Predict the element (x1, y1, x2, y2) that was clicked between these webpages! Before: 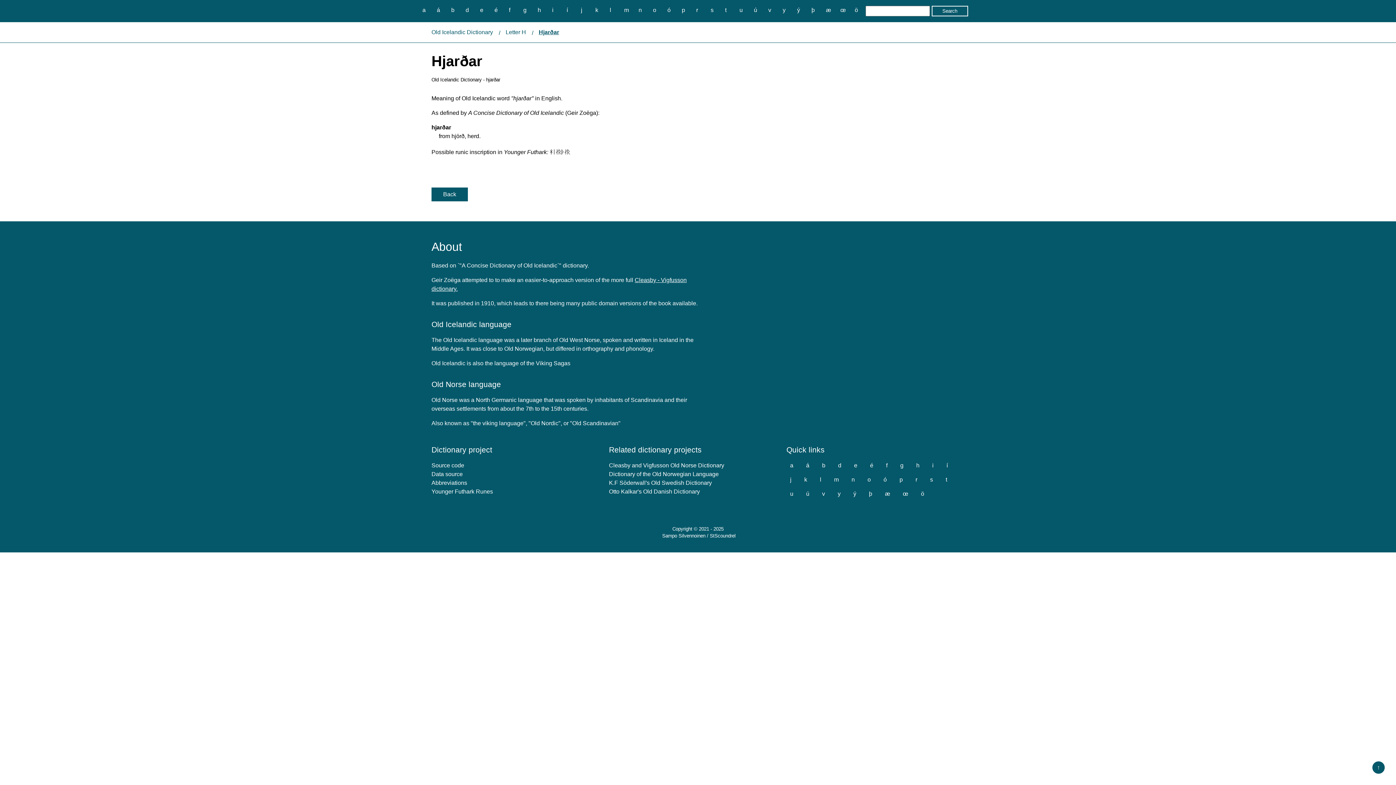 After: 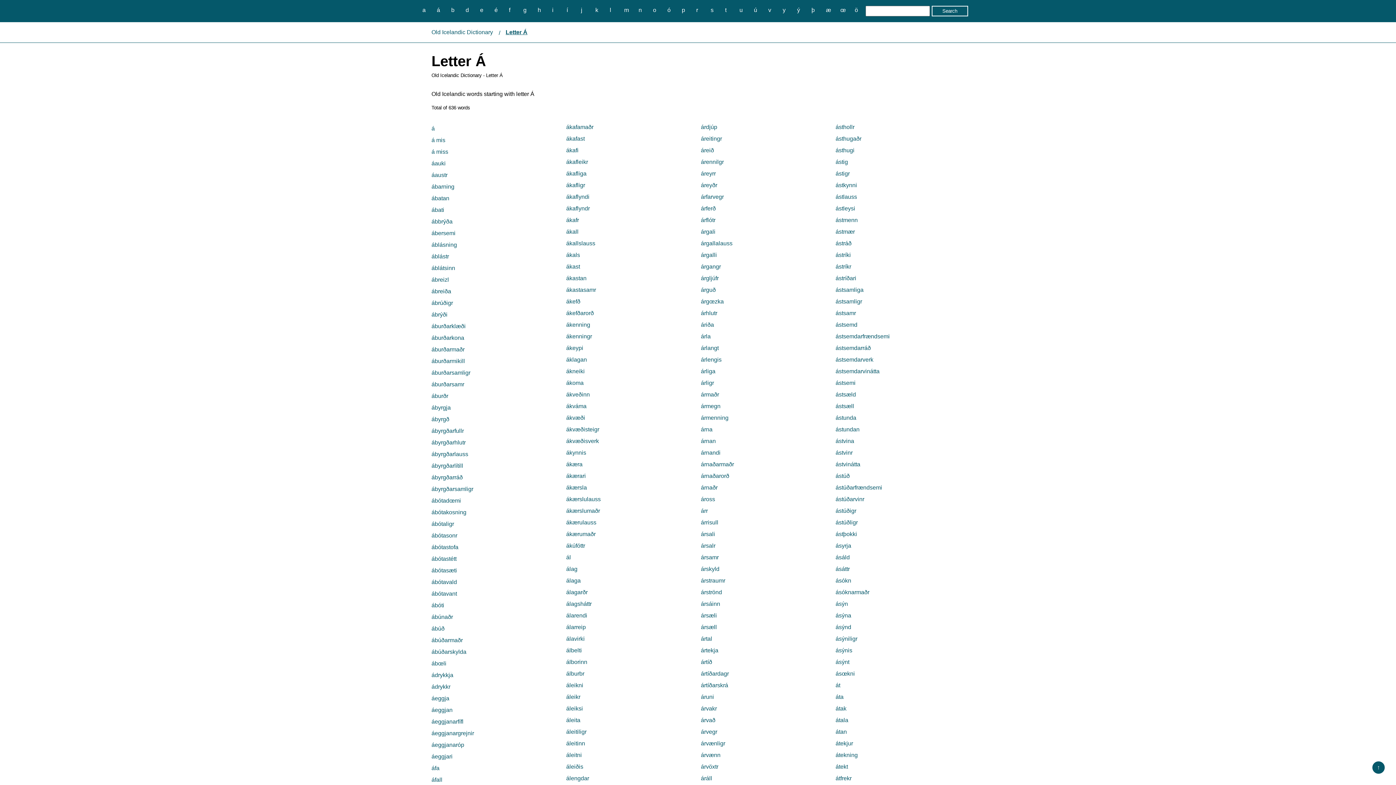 Action: label: á bbox: (802, 460, 813, 470)